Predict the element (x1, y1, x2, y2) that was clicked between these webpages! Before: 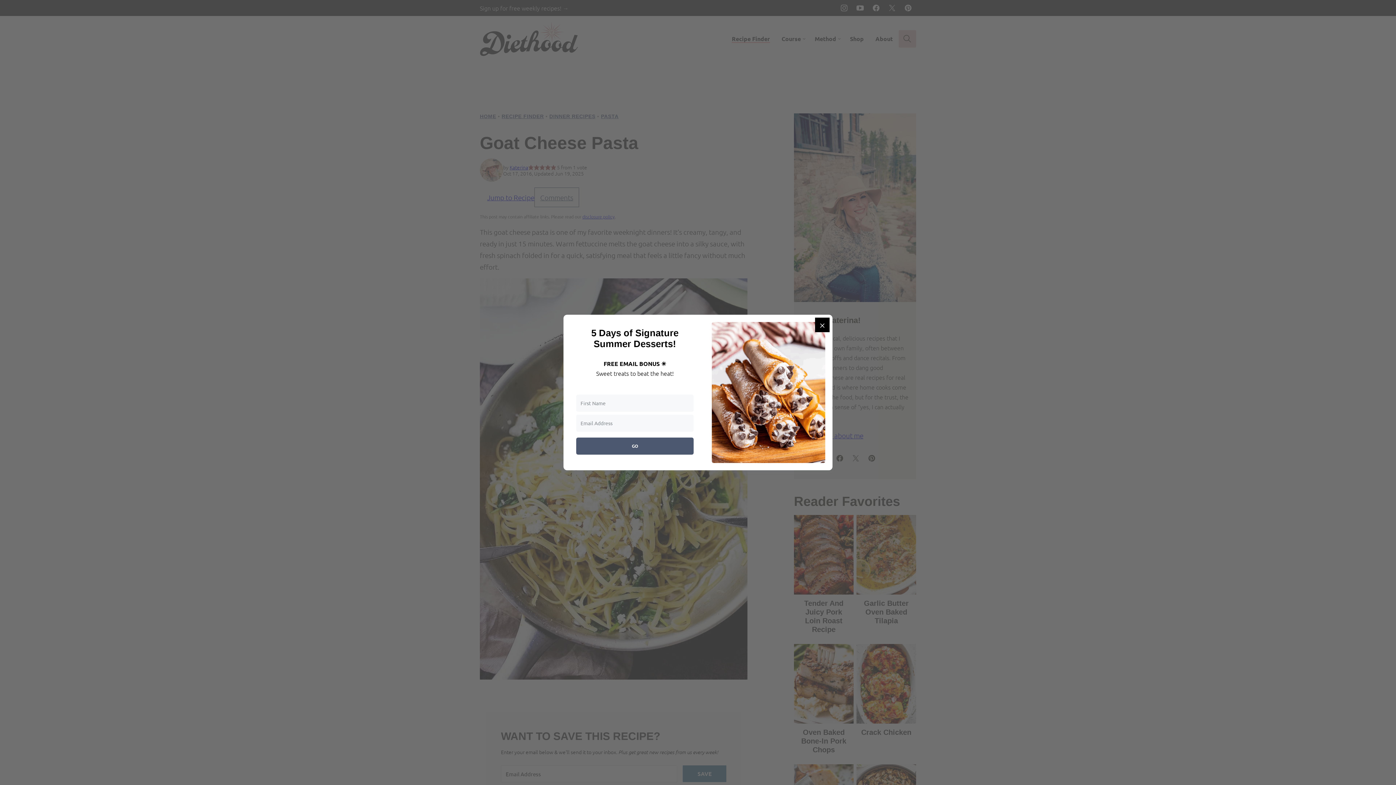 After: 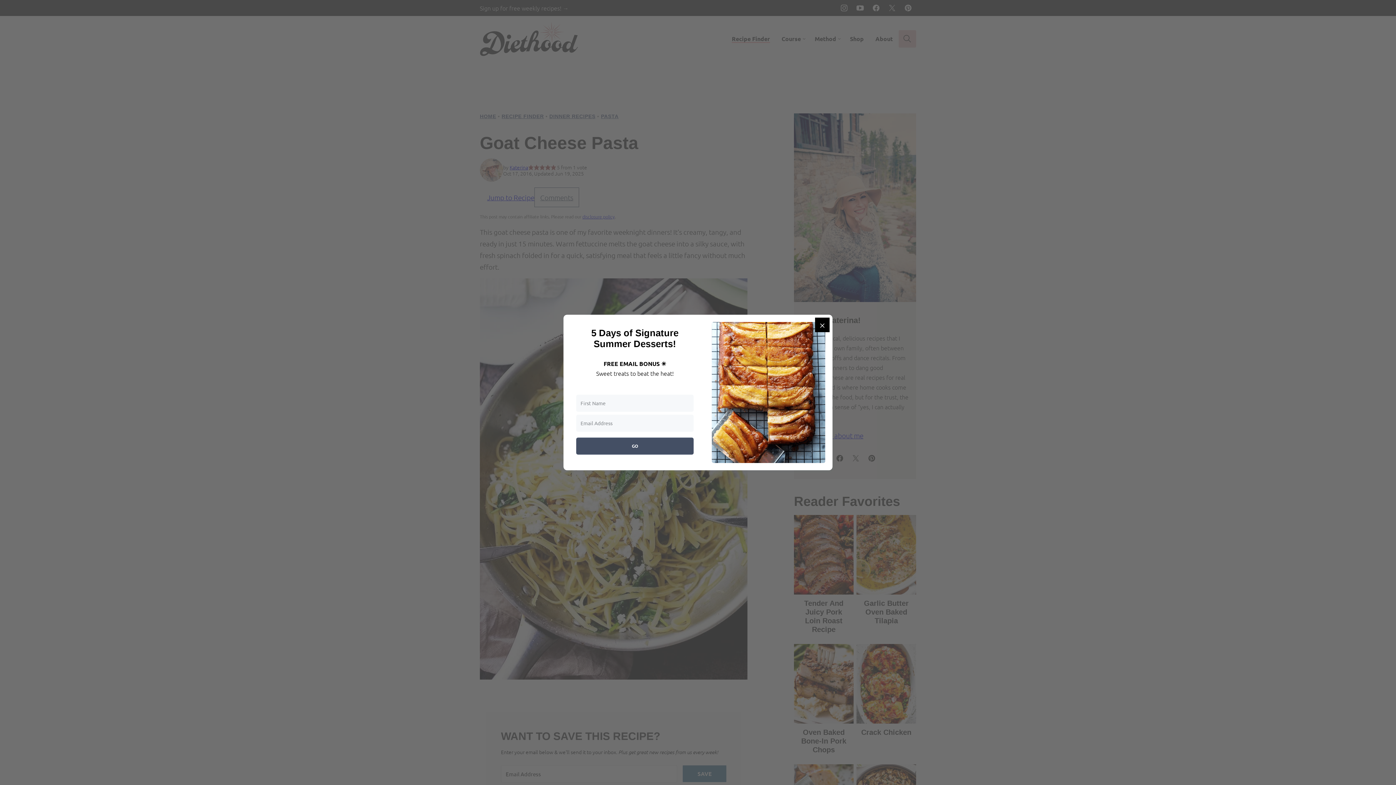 Action: bbox: (576, 437, 693, 454) label: GO